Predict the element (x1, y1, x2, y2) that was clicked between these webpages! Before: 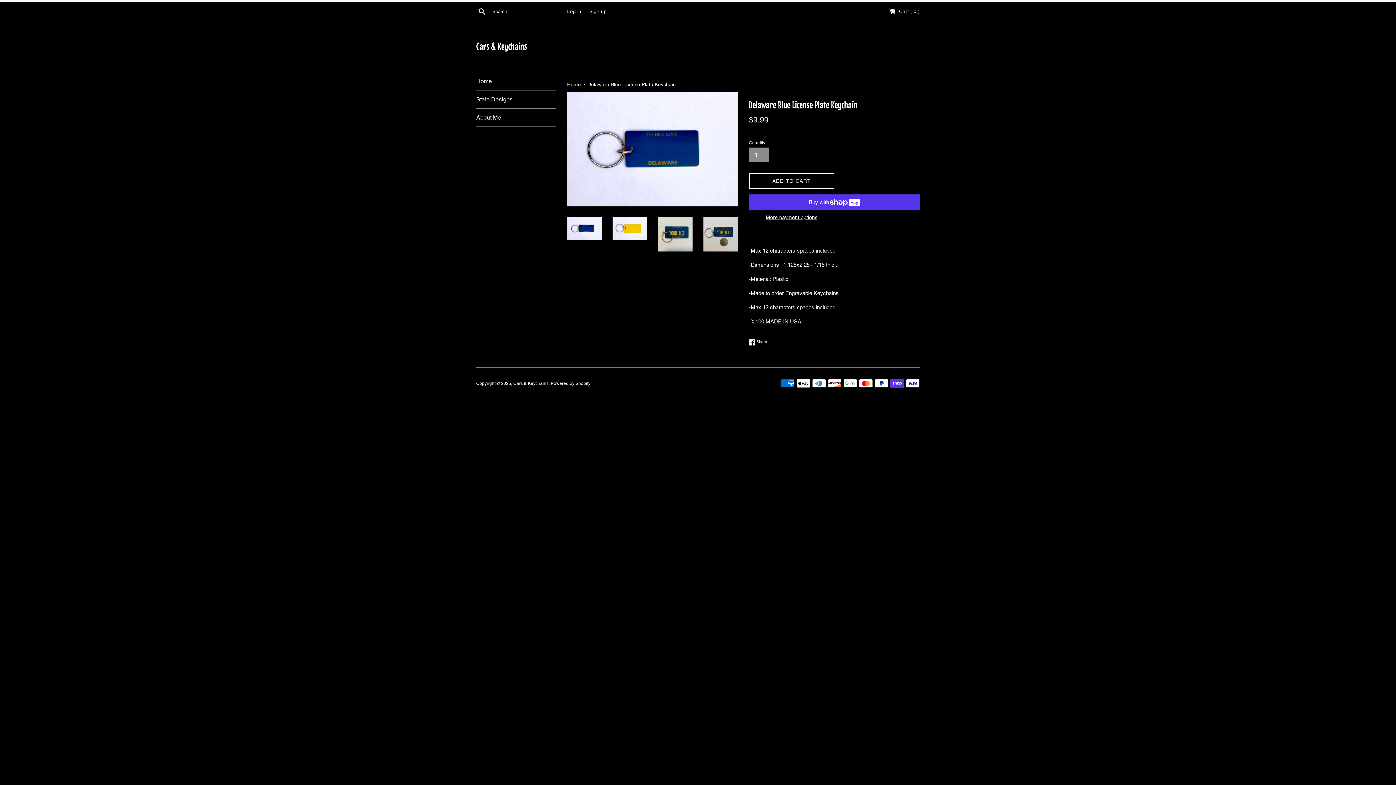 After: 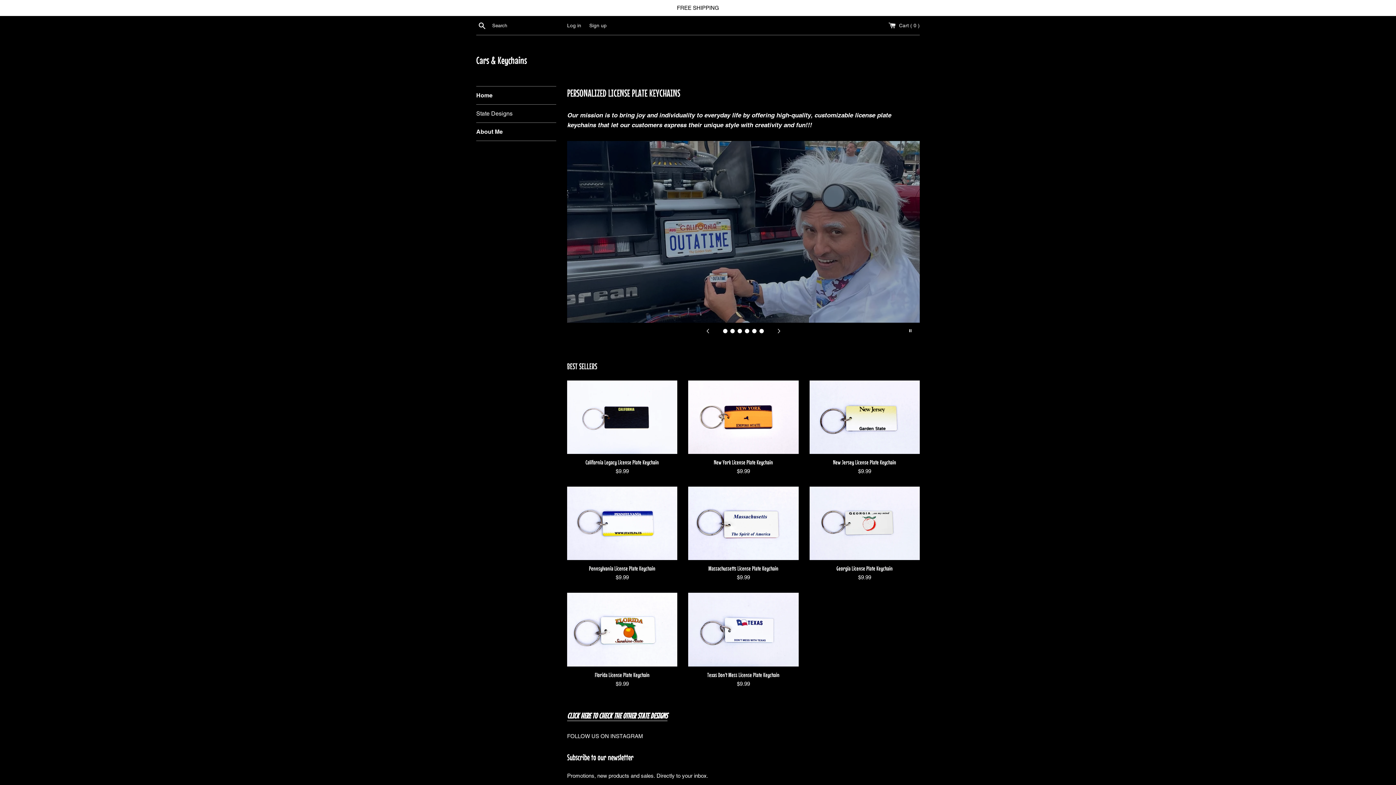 Action: label: About Me bbox: (476, 108, 556, 126)